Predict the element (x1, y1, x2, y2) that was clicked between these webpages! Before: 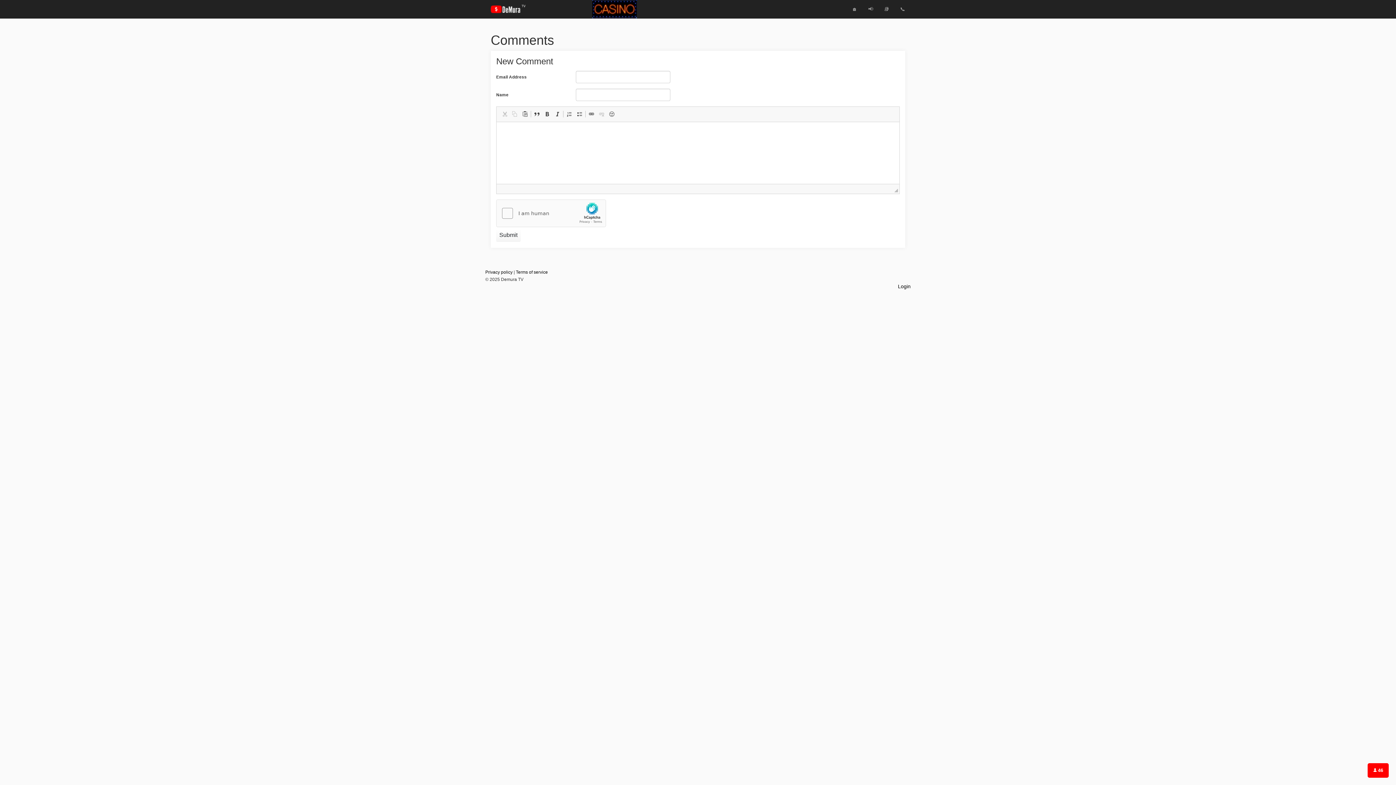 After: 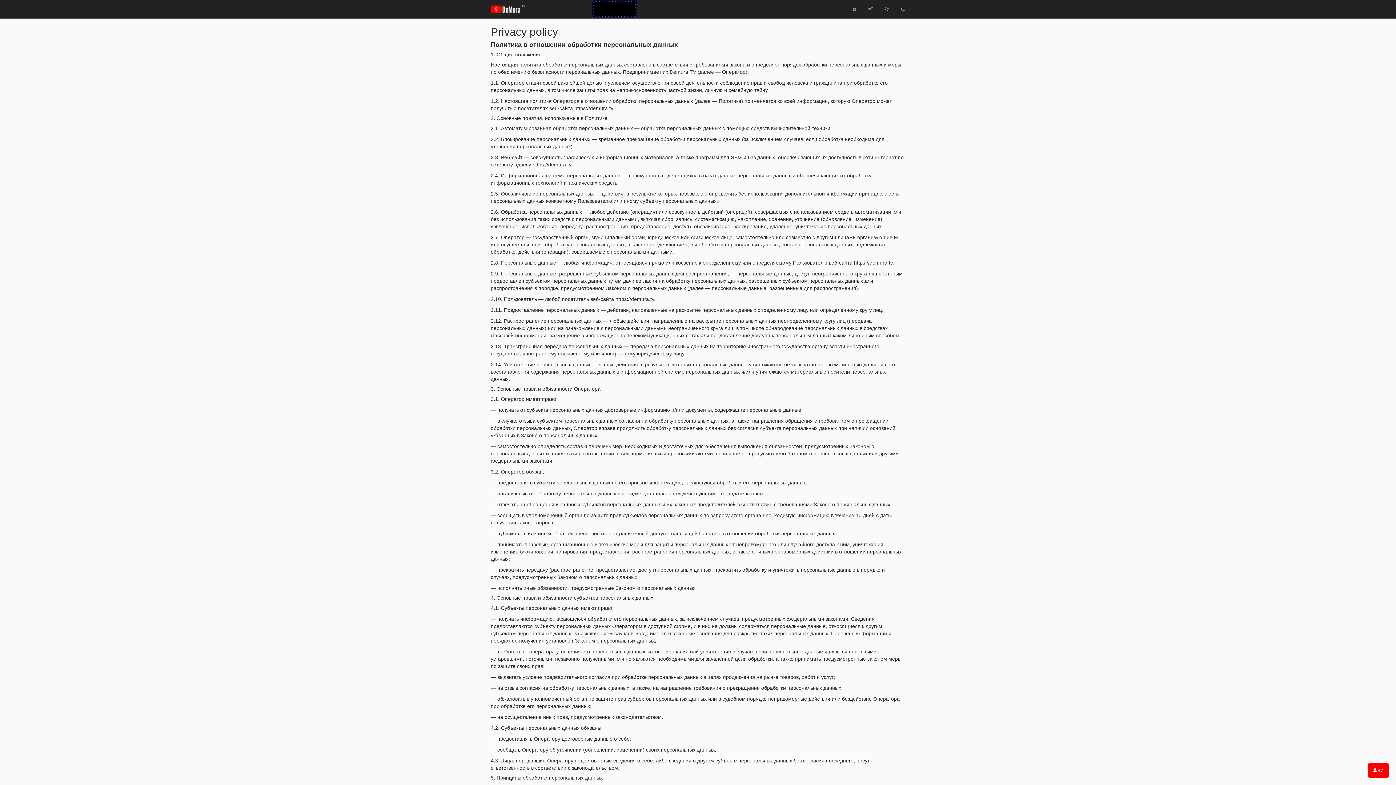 Action: label: Privacy policy bbox: (485, 245, 512, 250)